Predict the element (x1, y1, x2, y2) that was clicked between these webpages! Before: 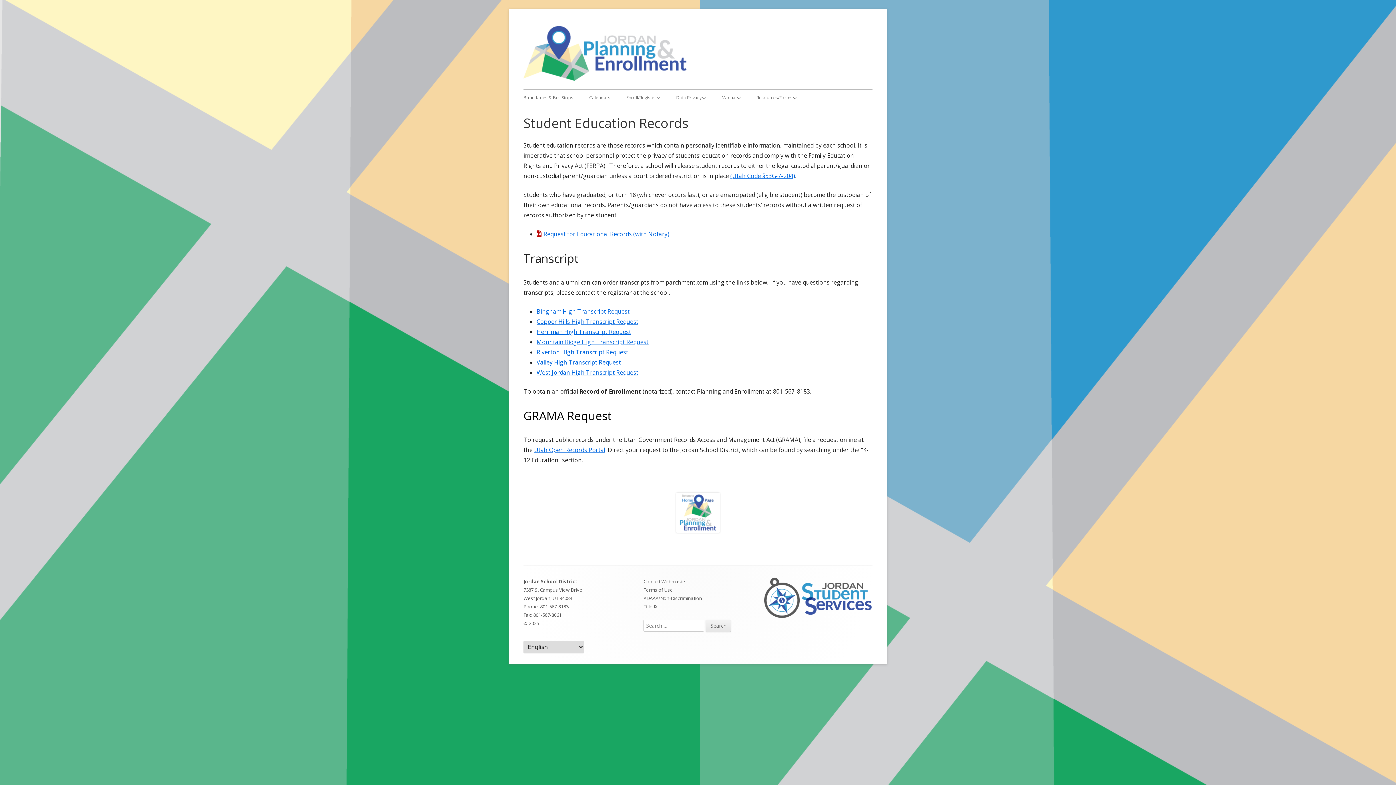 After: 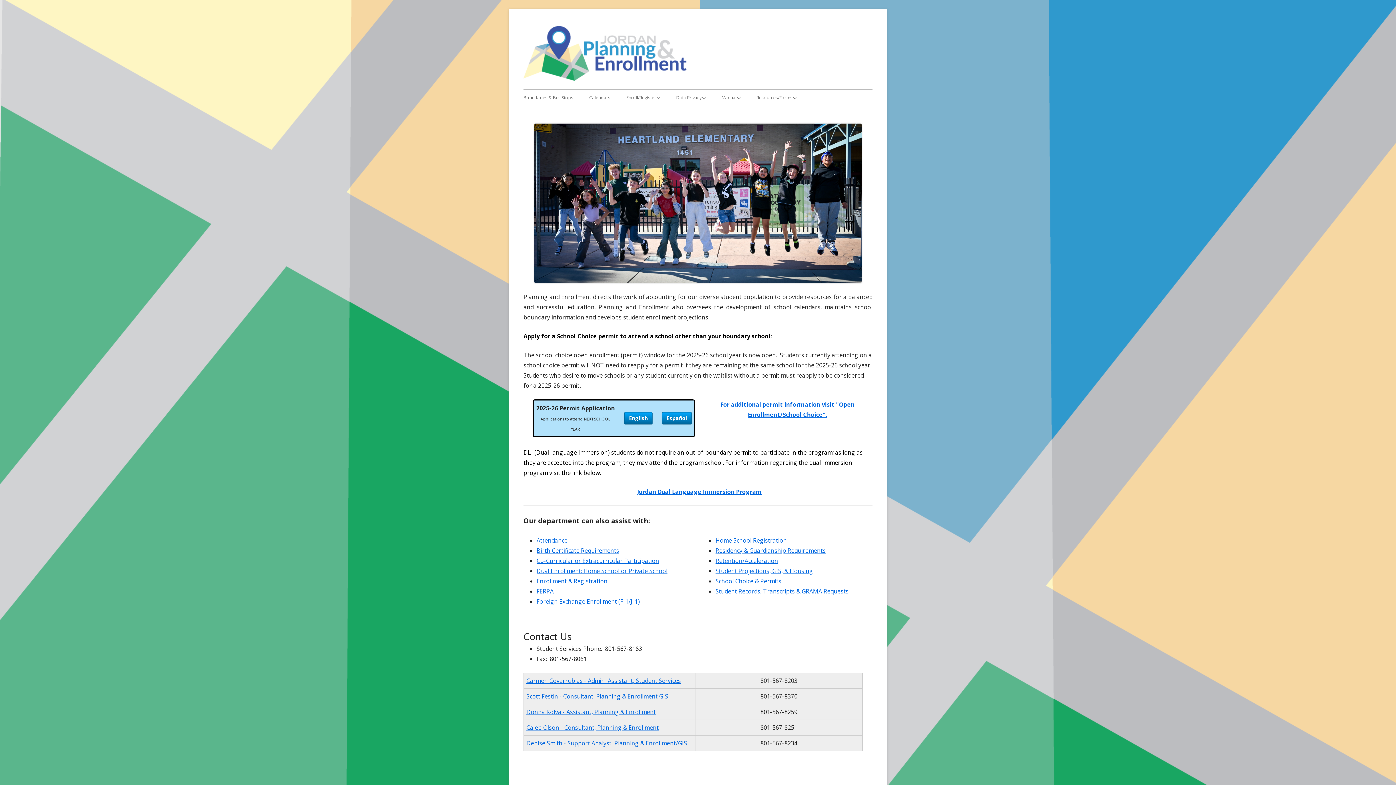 Action: bbox: (523, 26, 687, 80)